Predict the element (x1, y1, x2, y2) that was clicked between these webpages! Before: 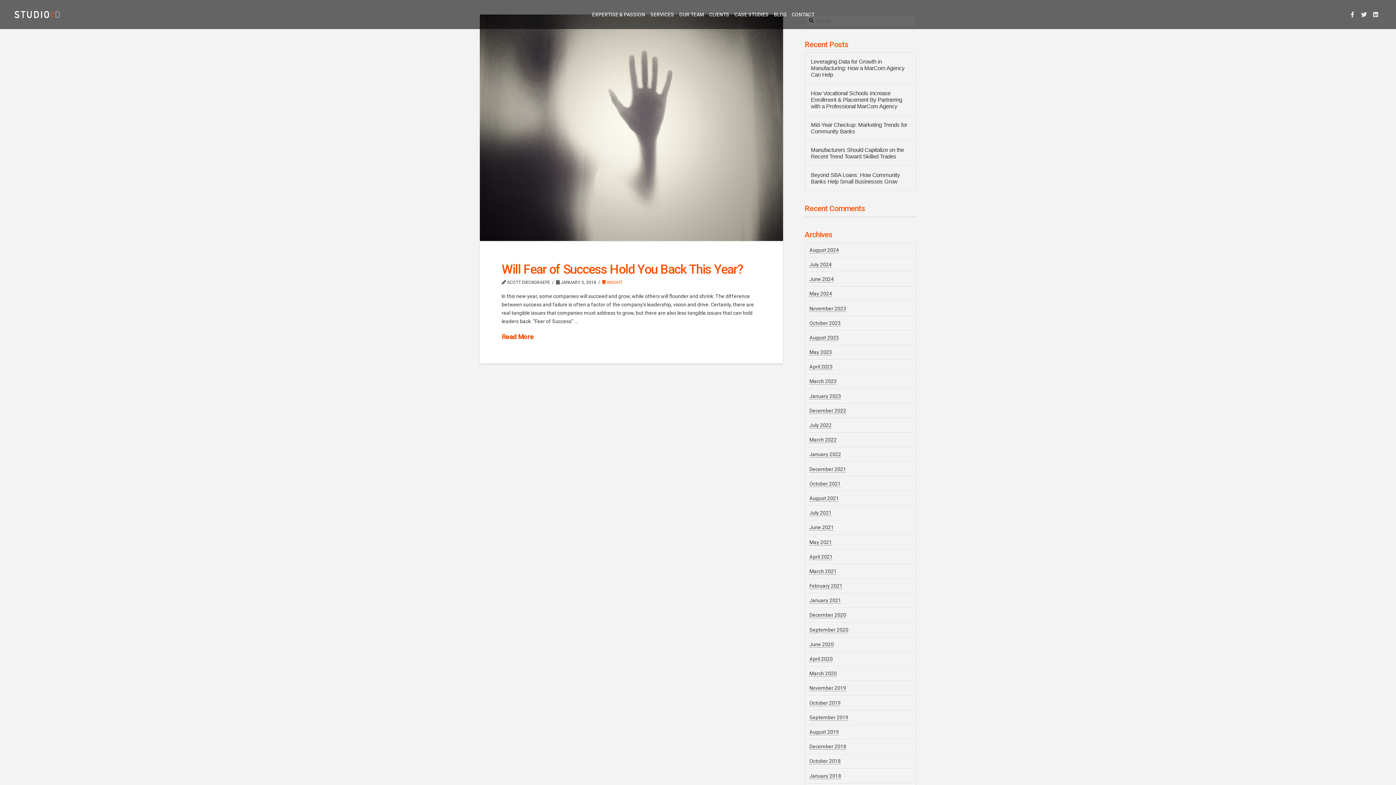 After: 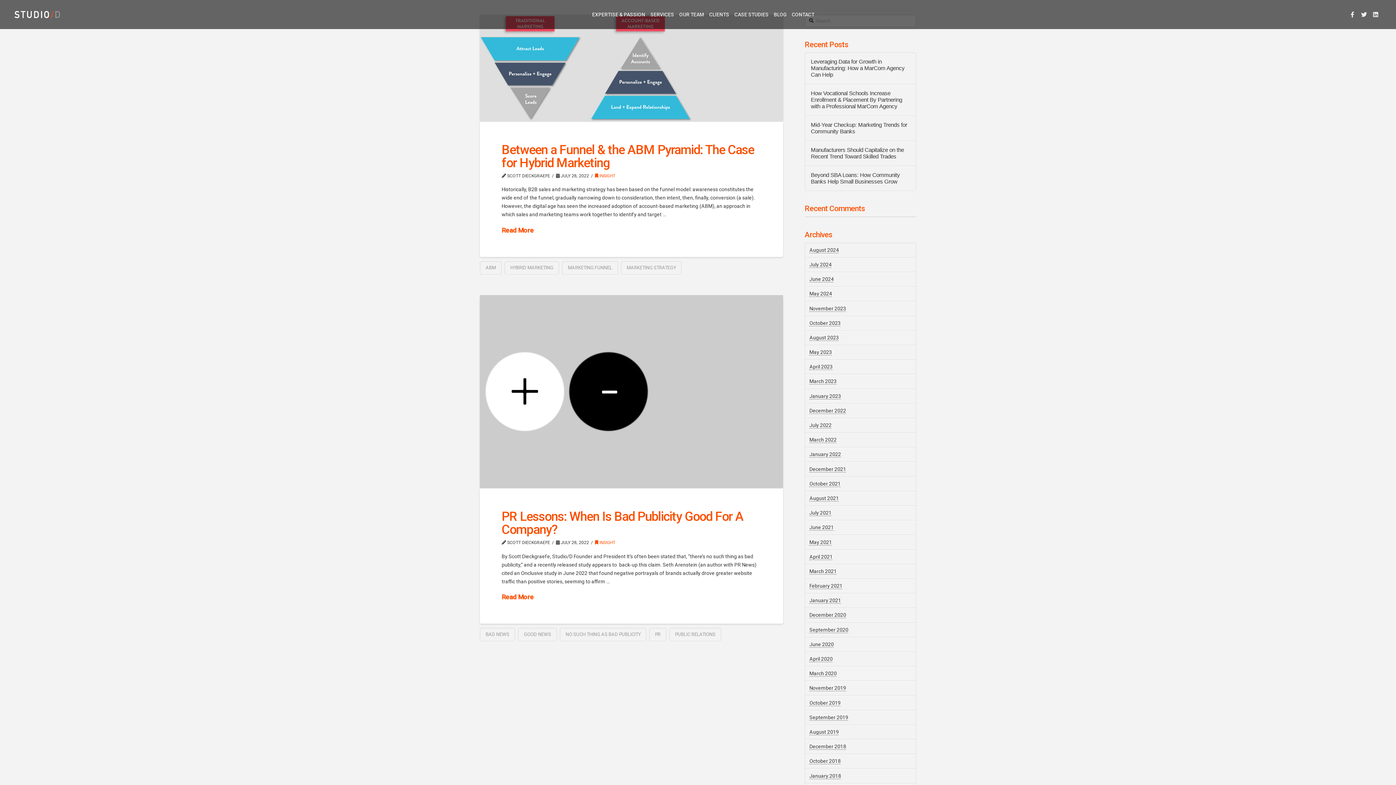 Action: bbox: (809, 422, 831, 428) label: July 2022